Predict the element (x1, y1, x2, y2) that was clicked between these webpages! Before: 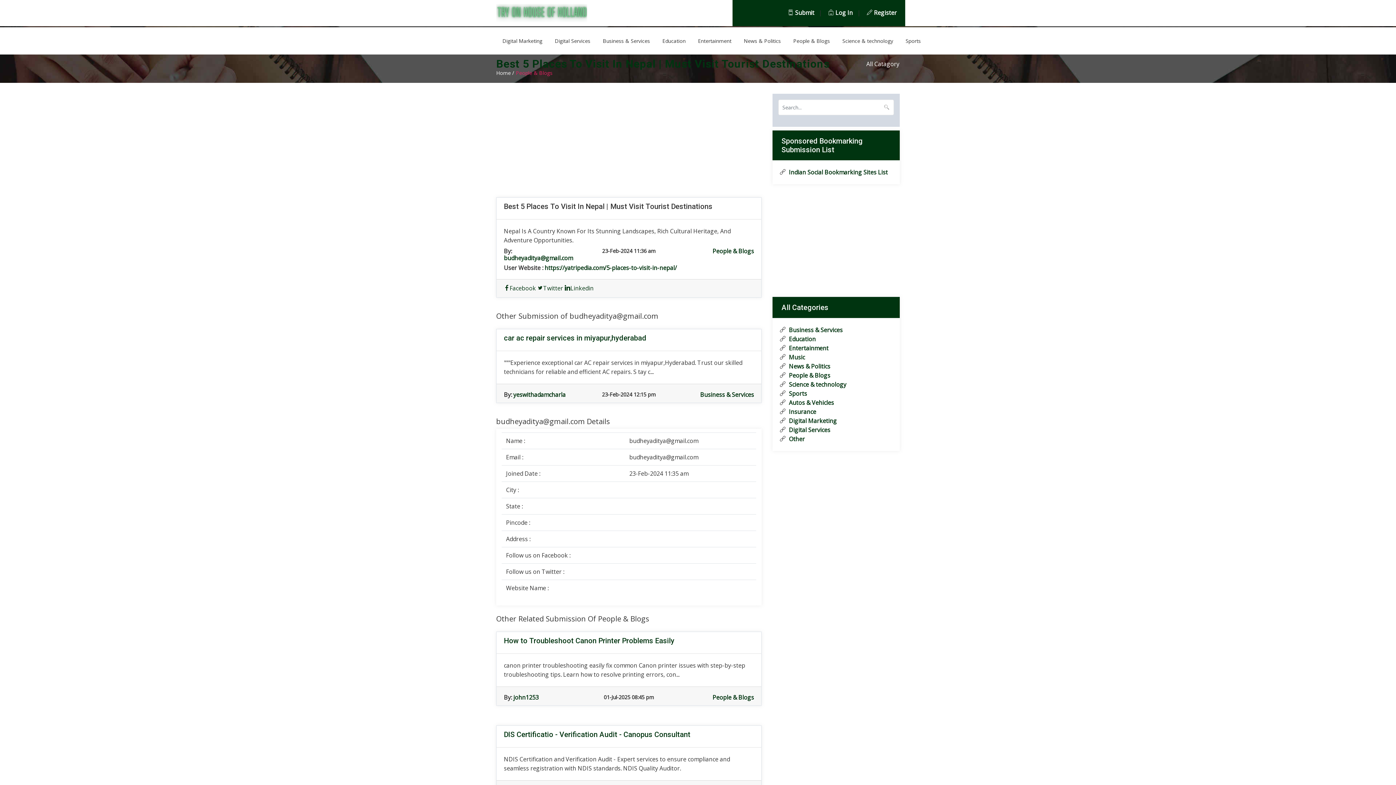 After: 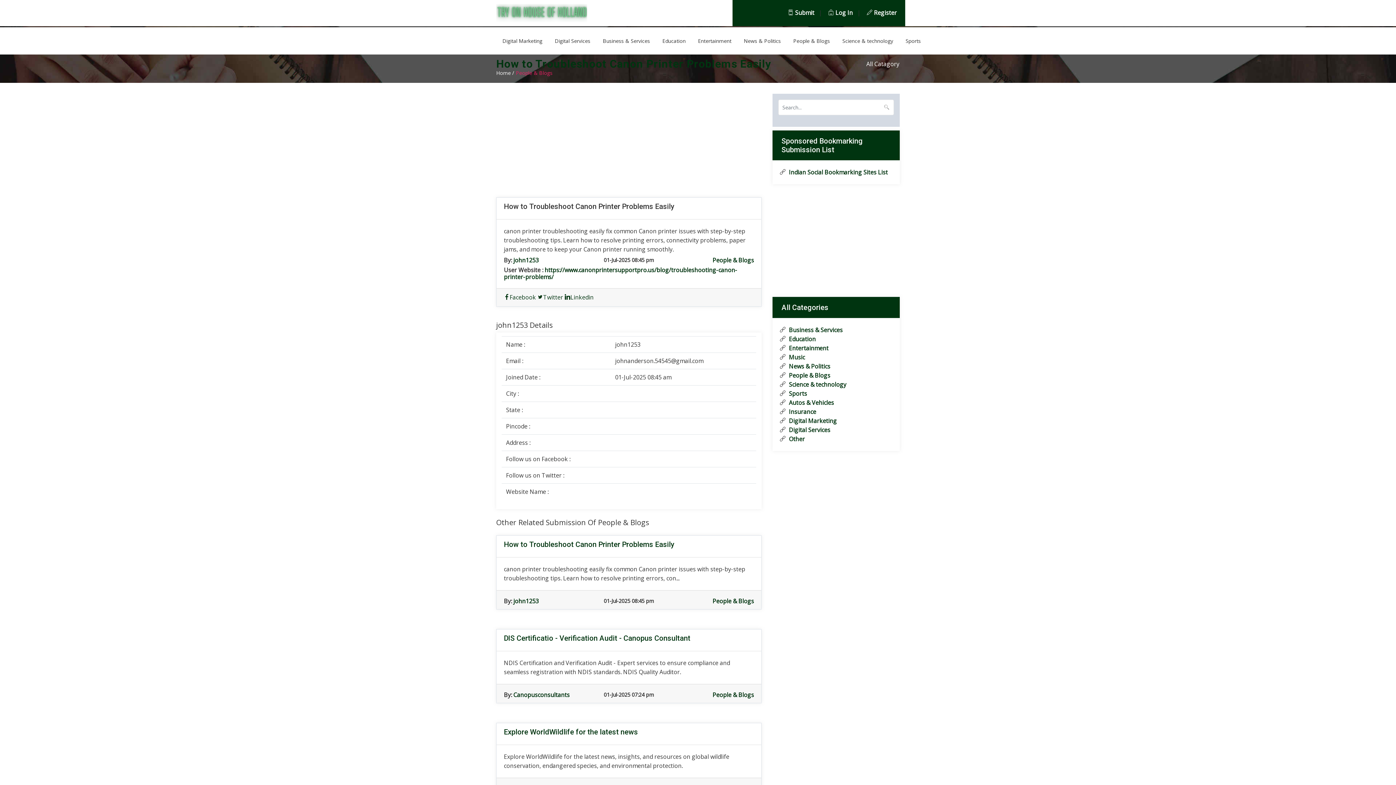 Action: label: How to Troubleshoot Canon Printer Problems Easily bbox: (504, 636, 674, 645)